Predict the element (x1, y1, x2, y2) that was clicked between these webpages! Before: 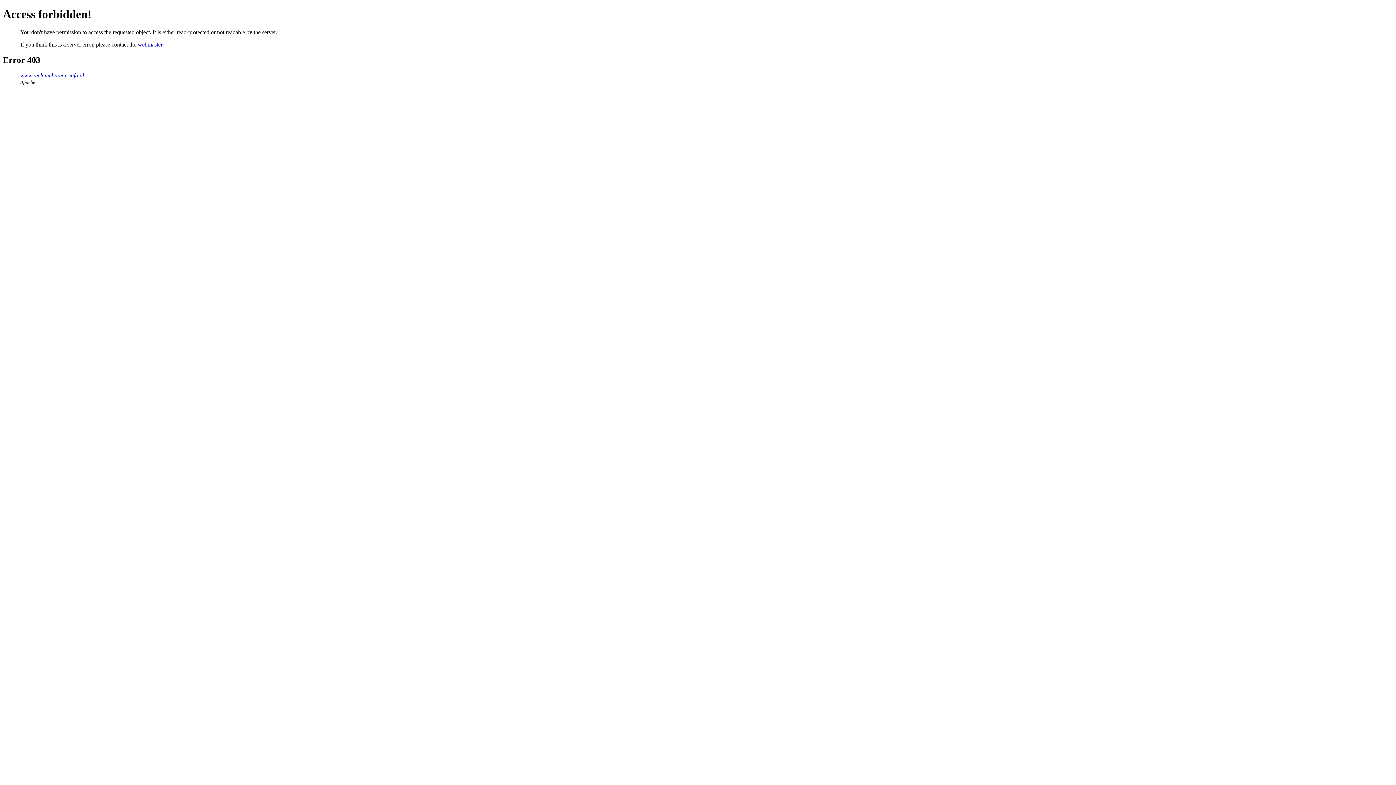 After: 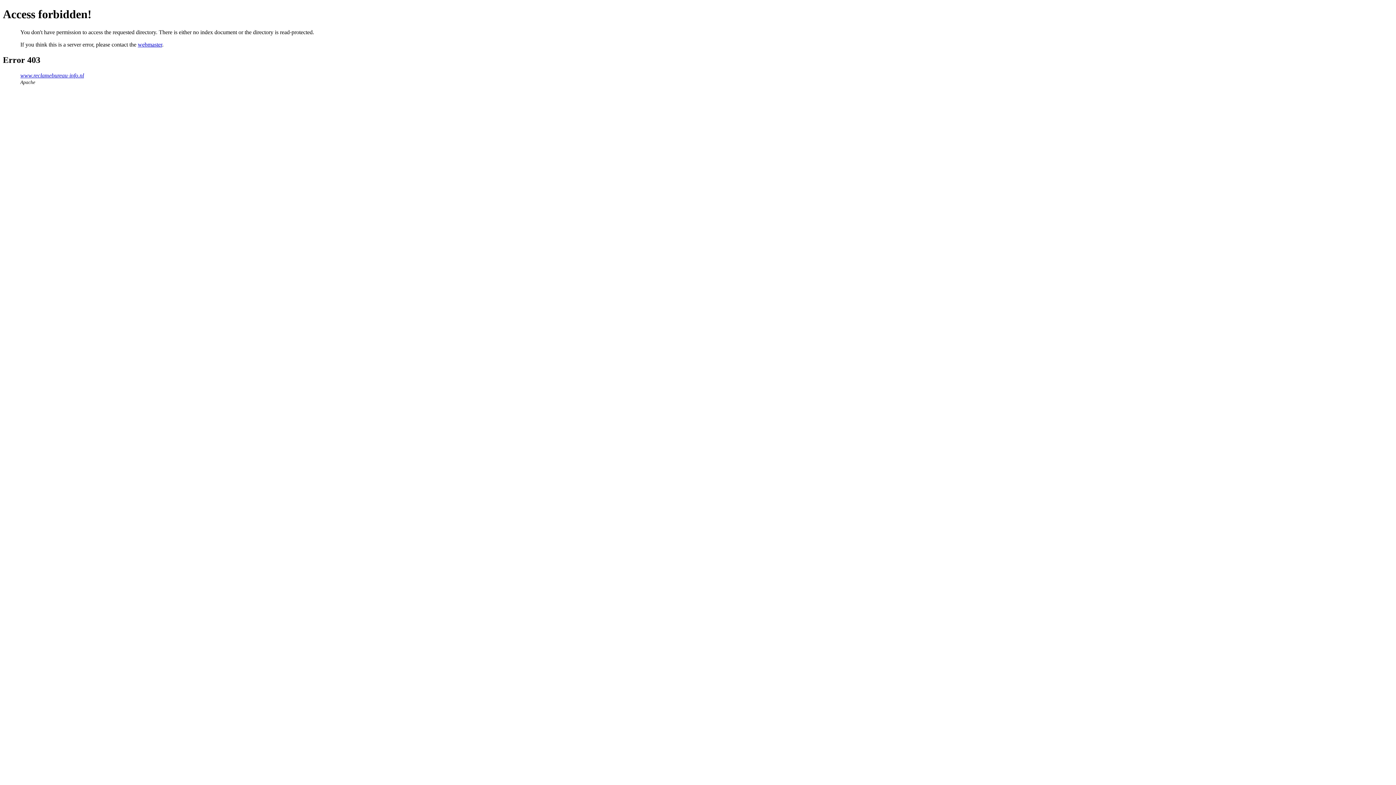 Action: bbox: (20, 72, 84, 78) label: www.reclamebureau-info.nl